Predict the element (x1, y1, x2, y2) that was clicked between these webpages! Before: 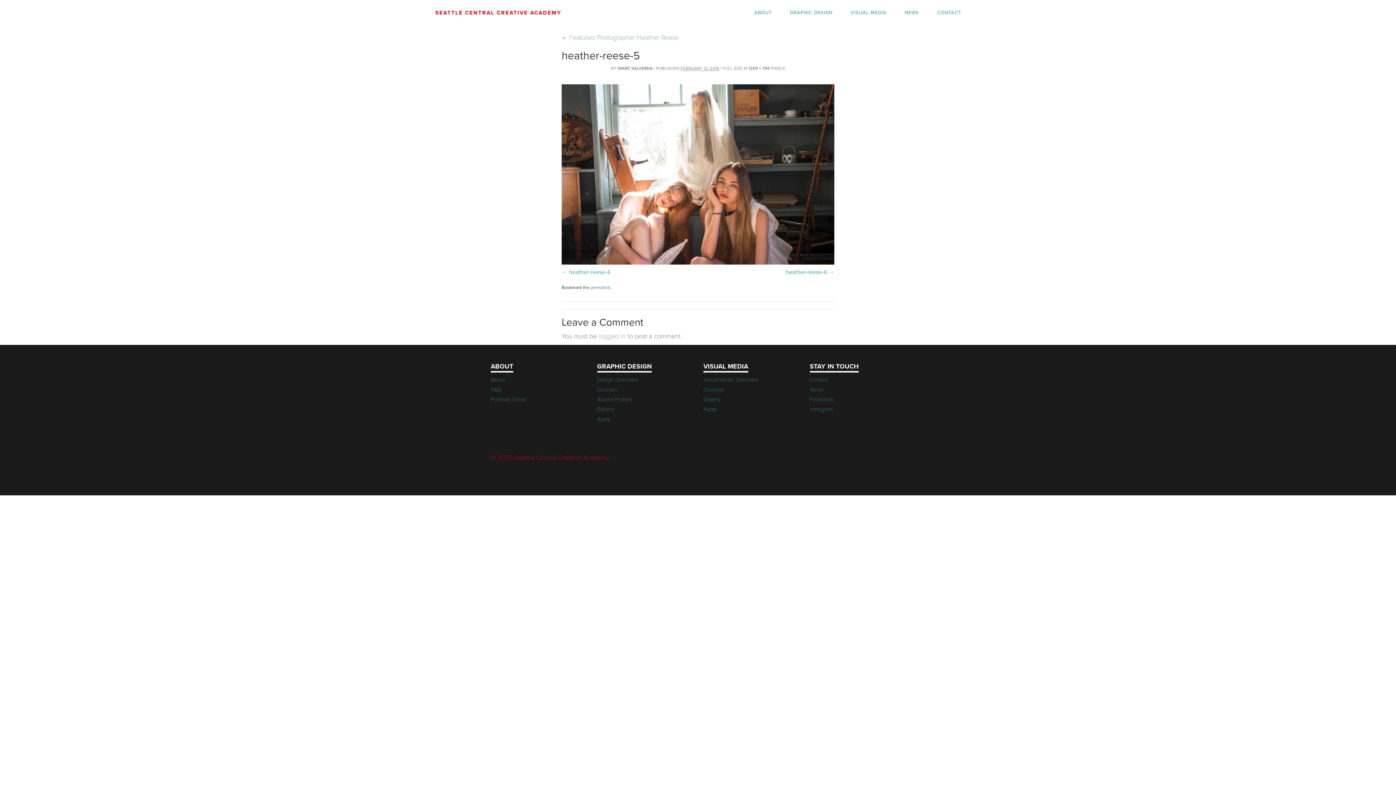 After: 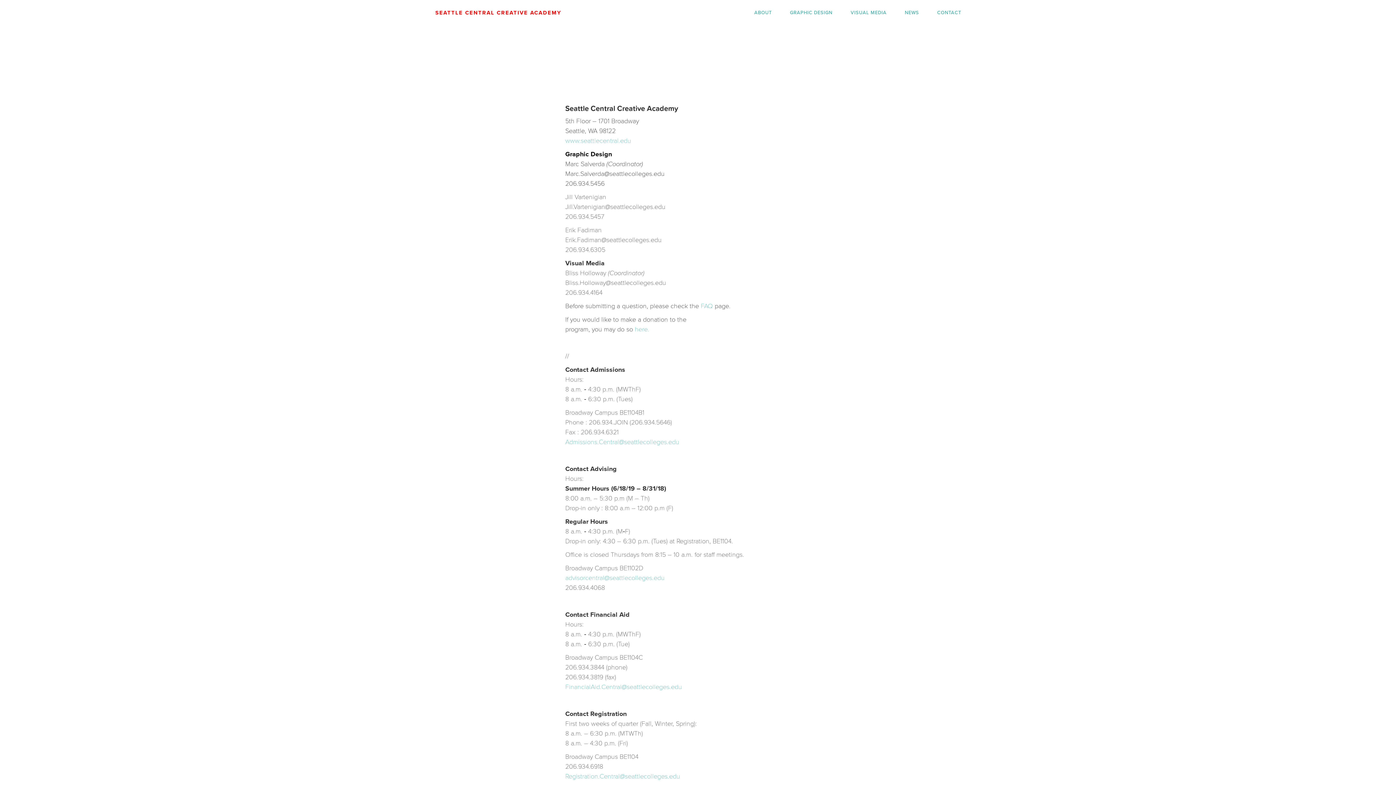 Action: bbox: (810, 376, 828, 383) label: Contact